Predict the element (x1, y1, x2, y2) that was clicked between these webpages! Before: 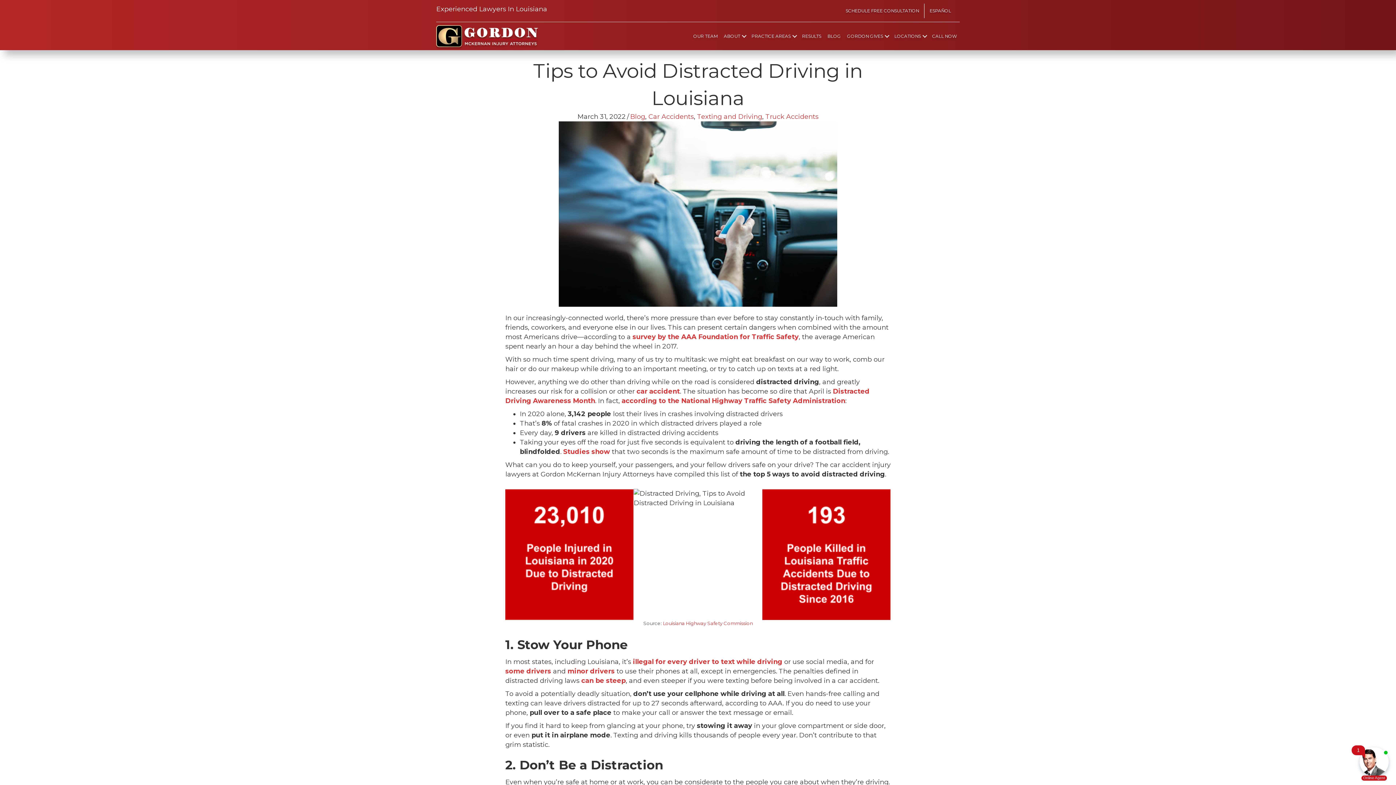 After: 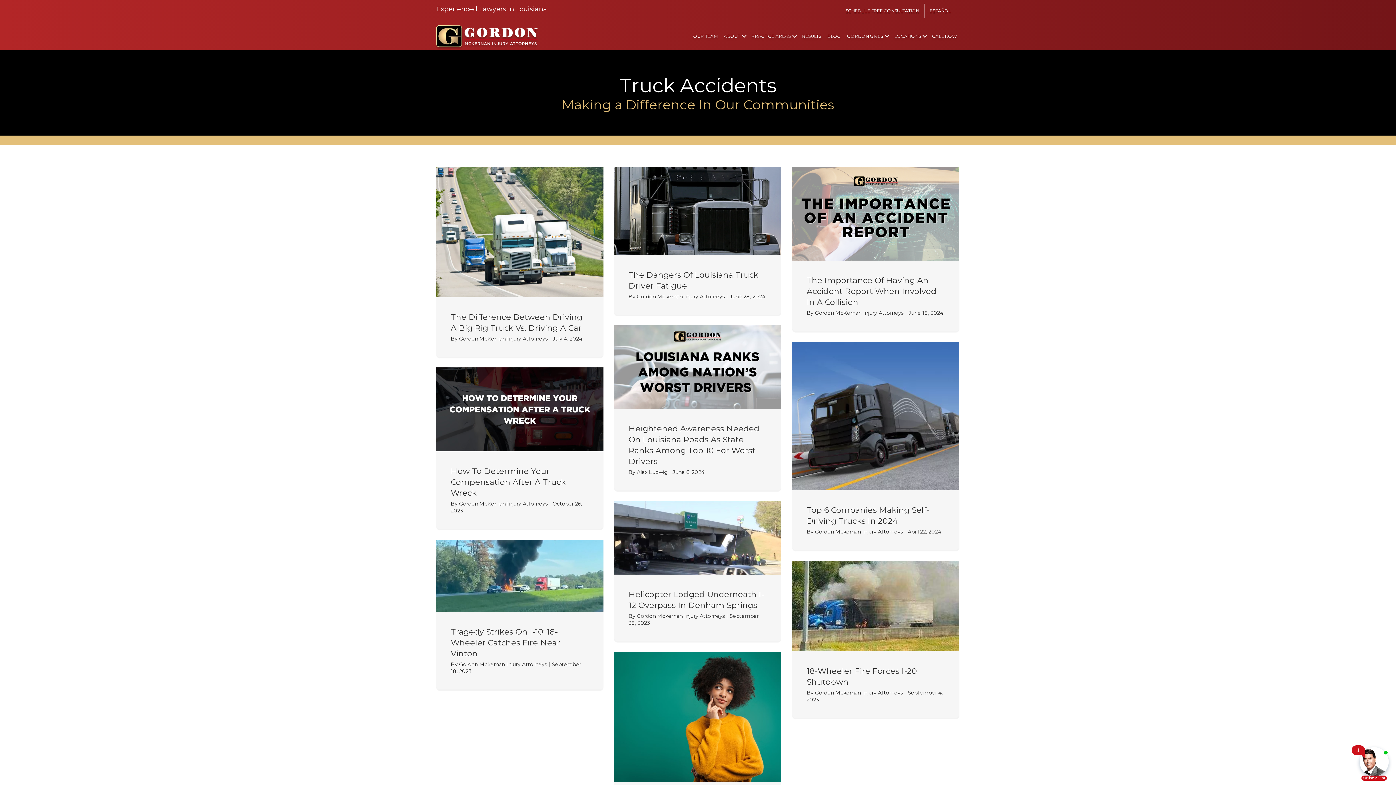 Action: bbox: (765, 112, 818, 120) label: Truck Accidents